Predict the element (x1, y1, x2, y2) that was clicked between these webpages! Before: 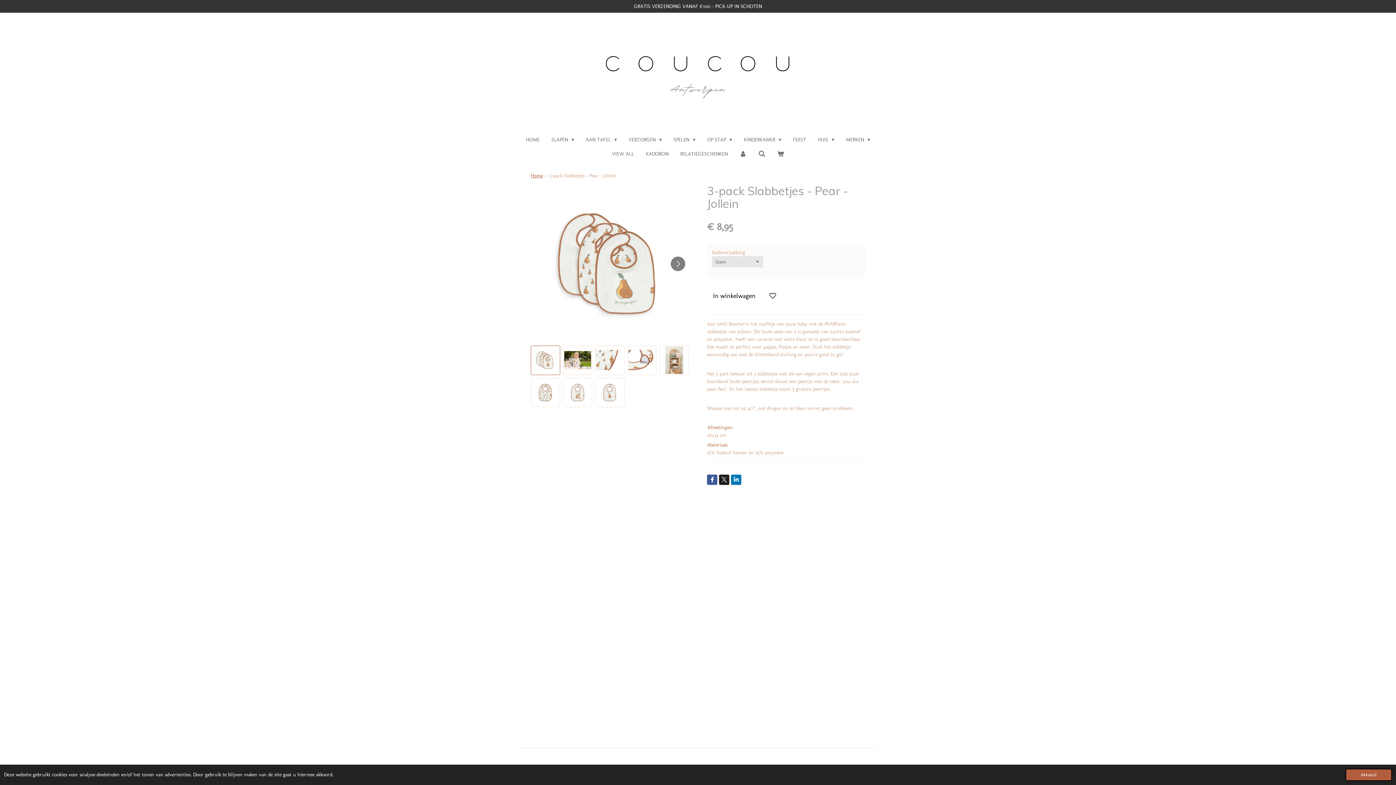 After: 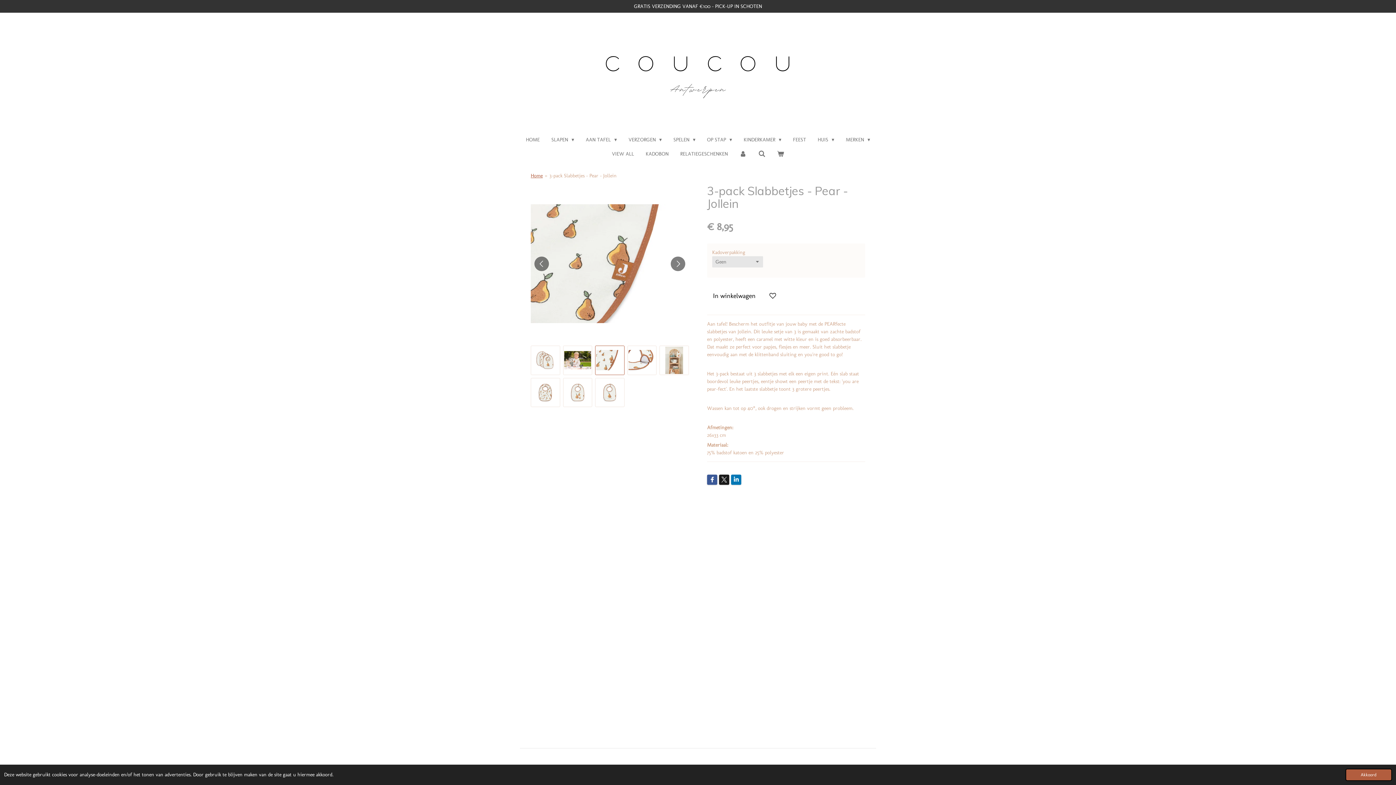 Action: bbox: (595, 345, 624, 375) label: 3 van 8